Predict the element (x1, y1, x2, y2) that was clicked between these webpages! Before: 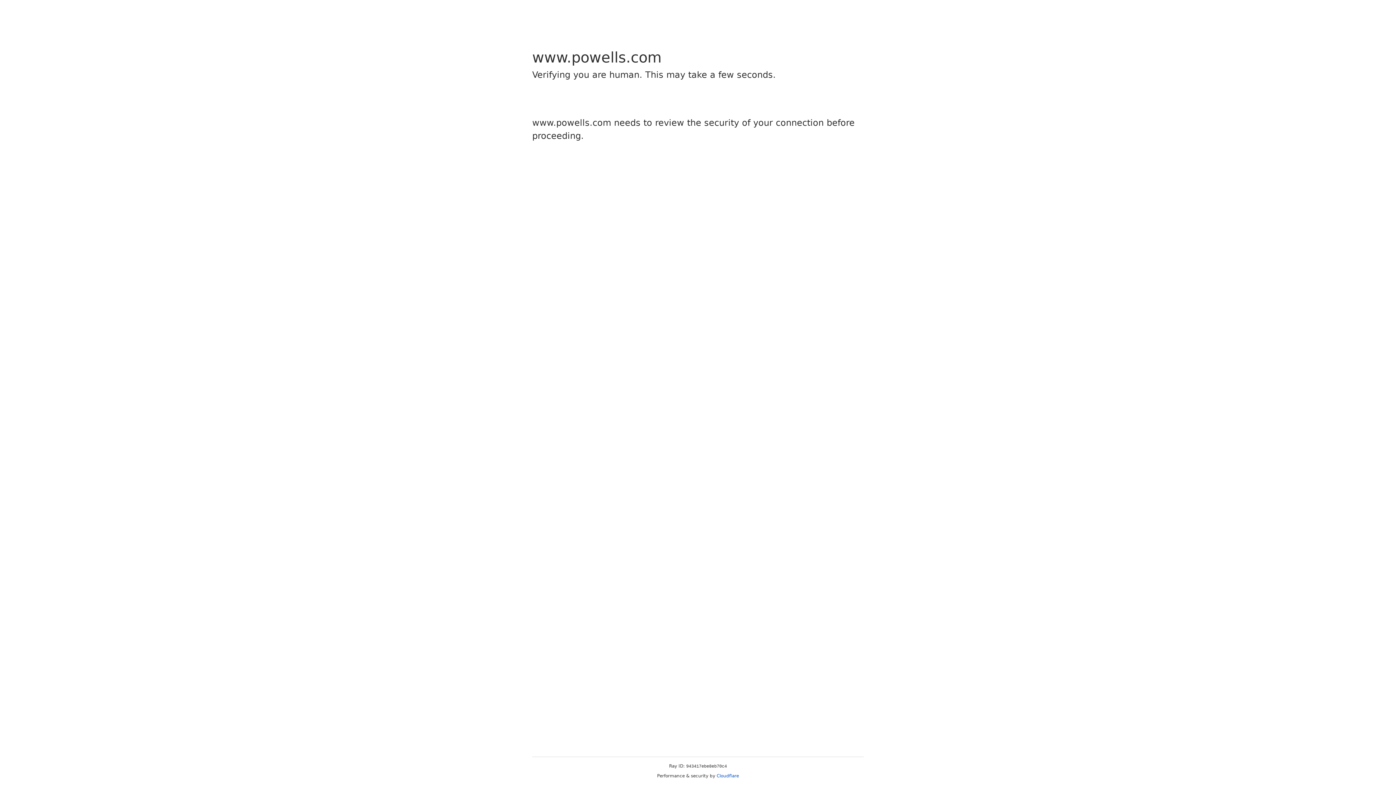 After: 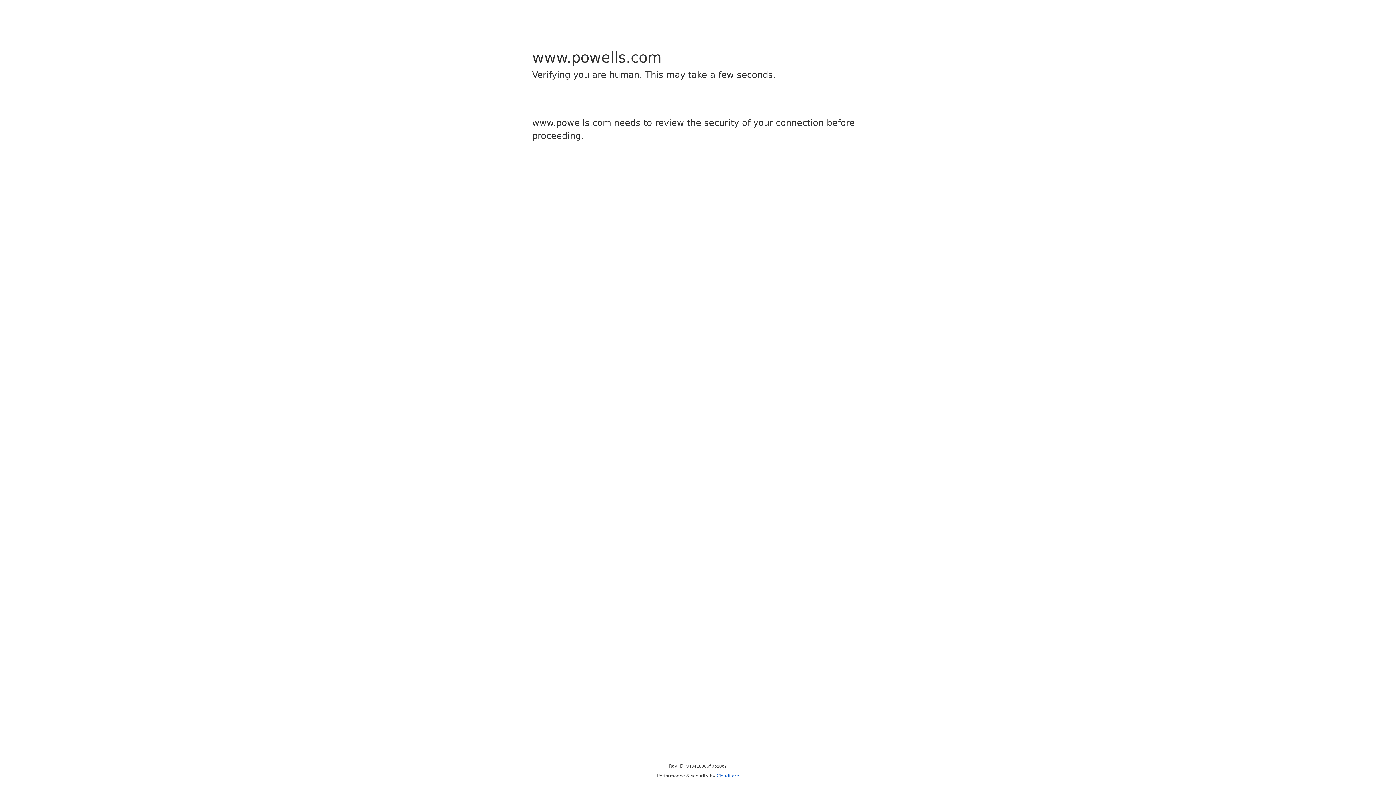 Action: label: Cloudflare bbox: (716, 773, 739, 778)